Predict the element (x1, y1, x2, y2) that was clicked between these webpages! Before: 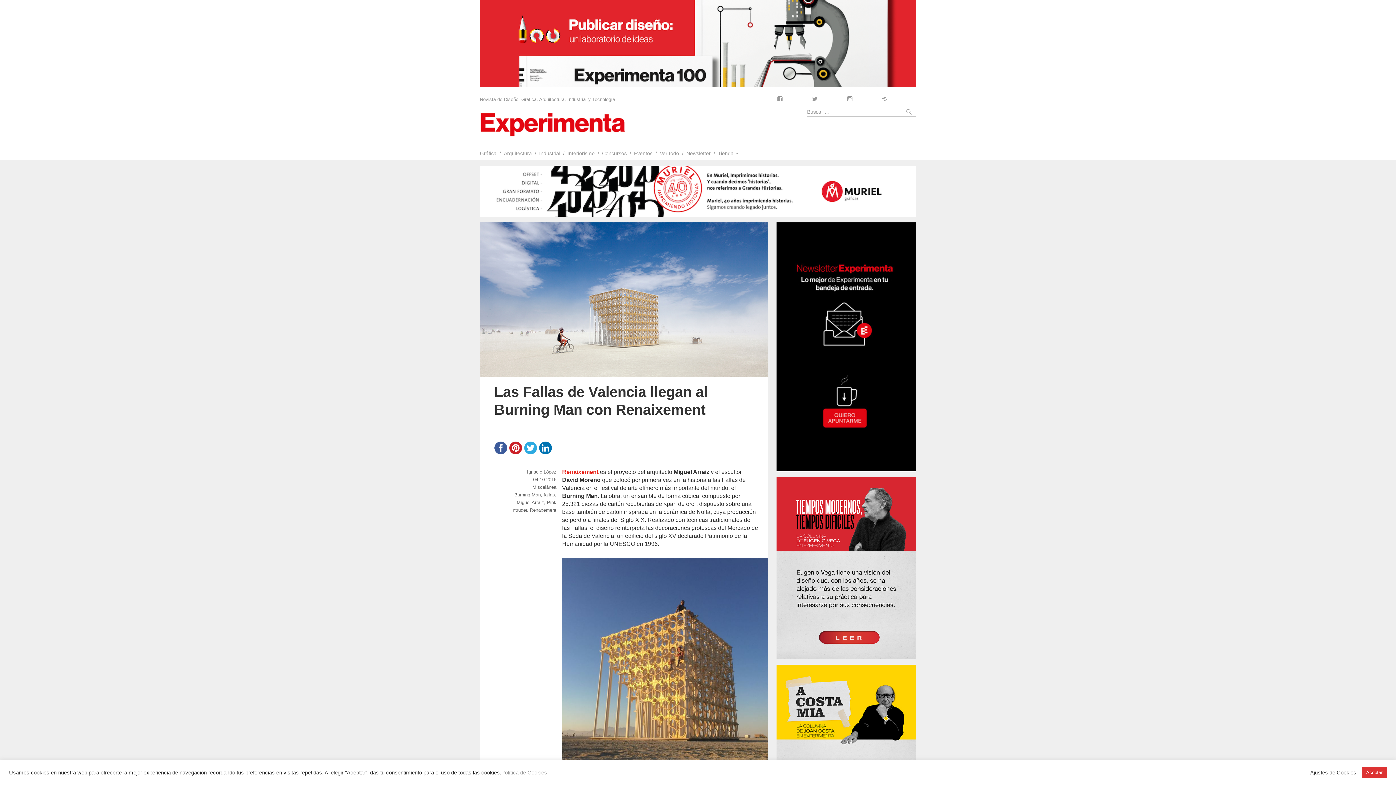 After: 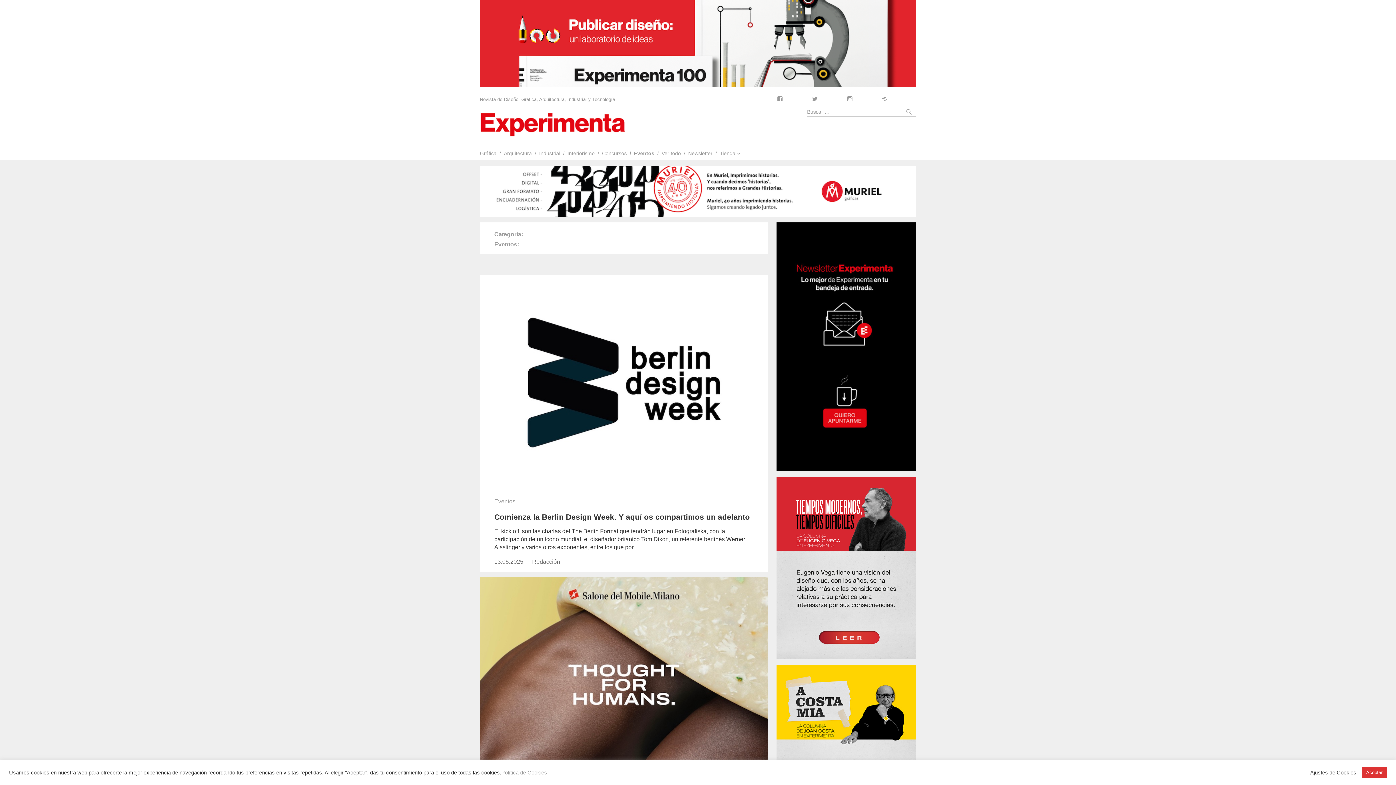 Action: bbox: (626, 146, 652, 160) label: Eventos